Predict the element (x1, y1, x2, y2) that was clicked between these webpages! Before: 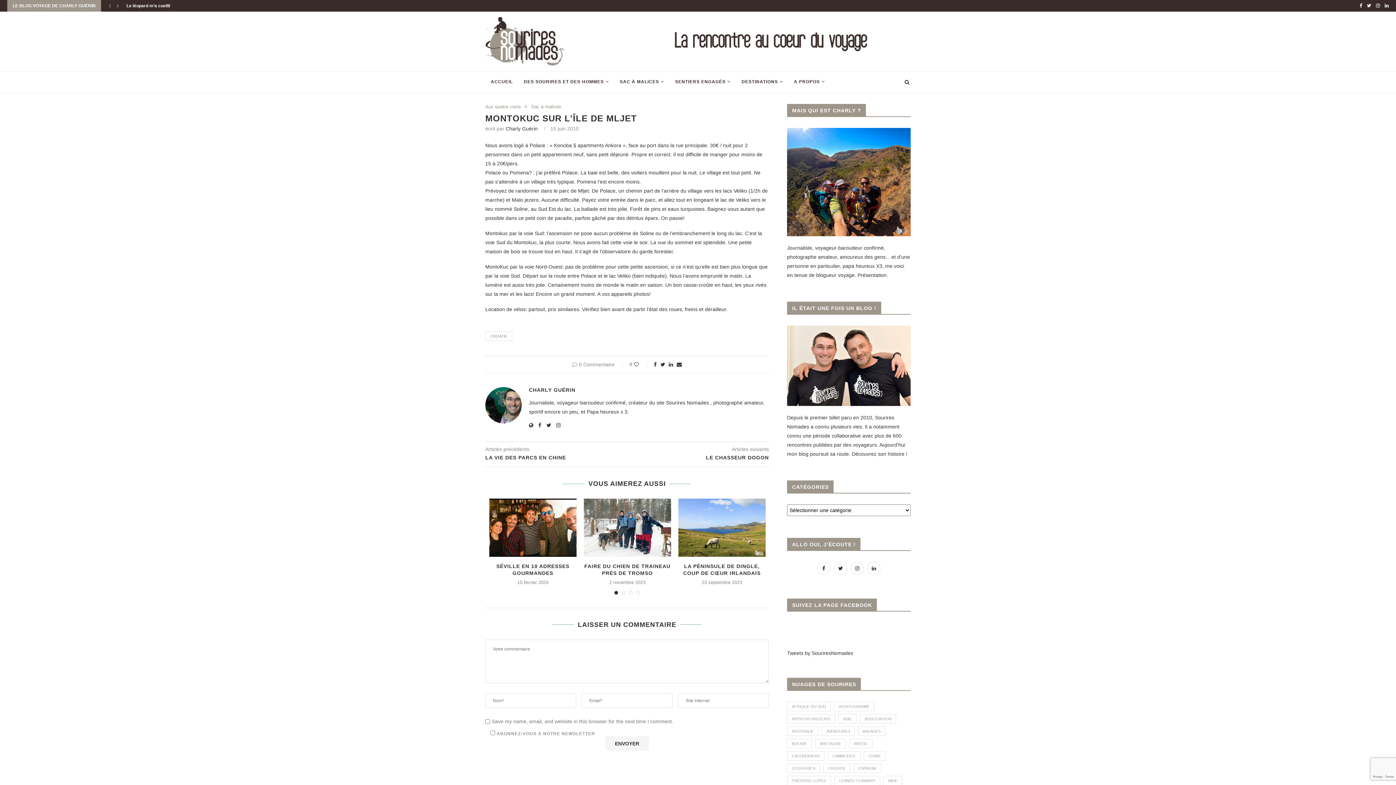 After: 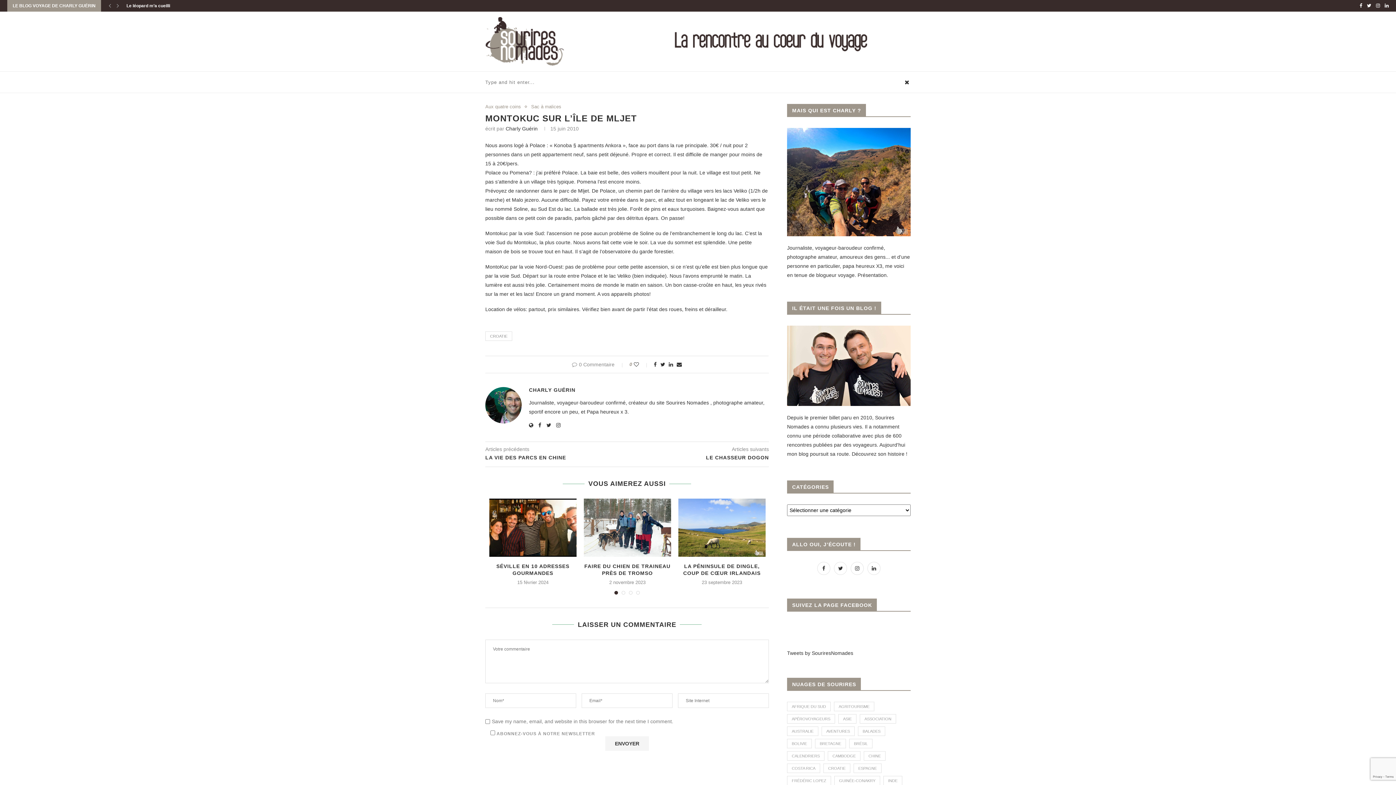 Action: bbox: (903, 71, 910, 92)